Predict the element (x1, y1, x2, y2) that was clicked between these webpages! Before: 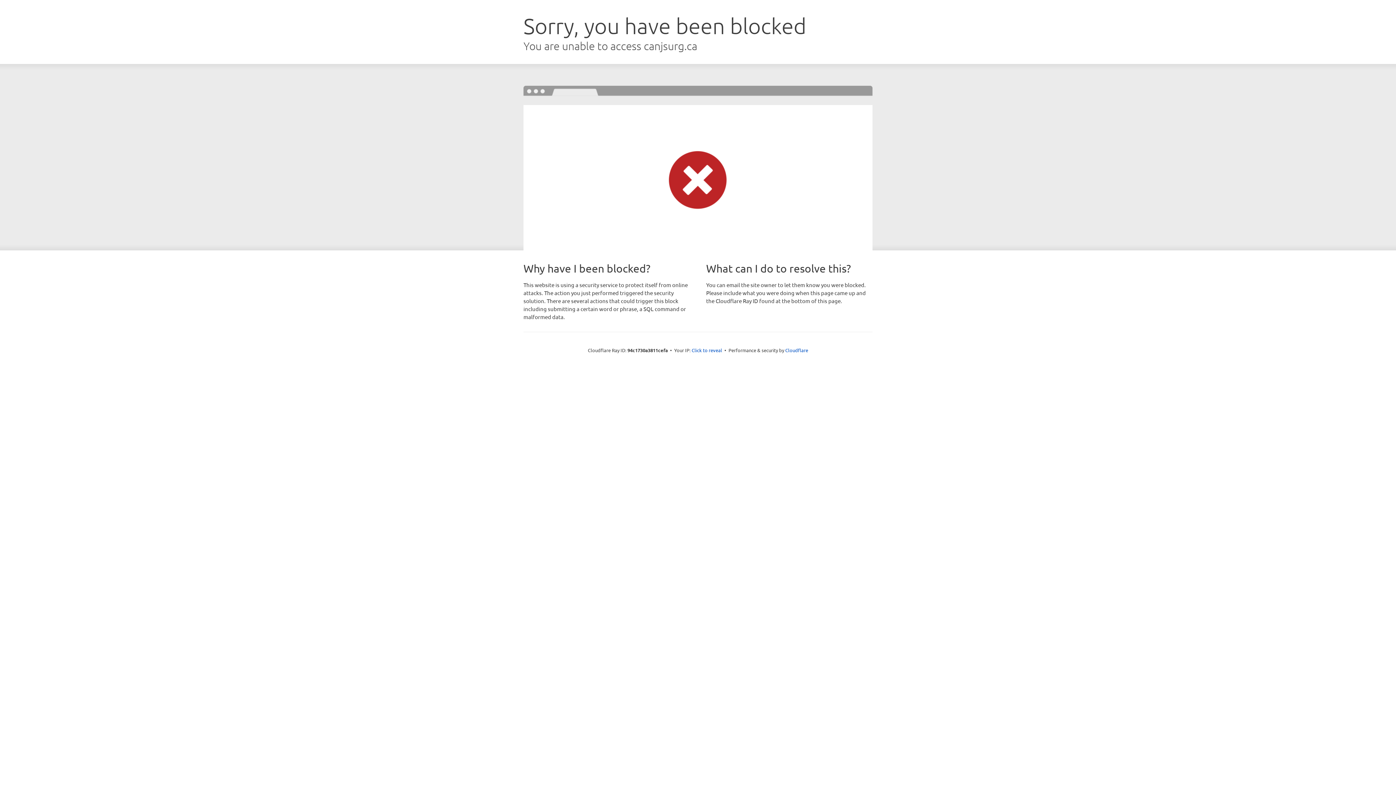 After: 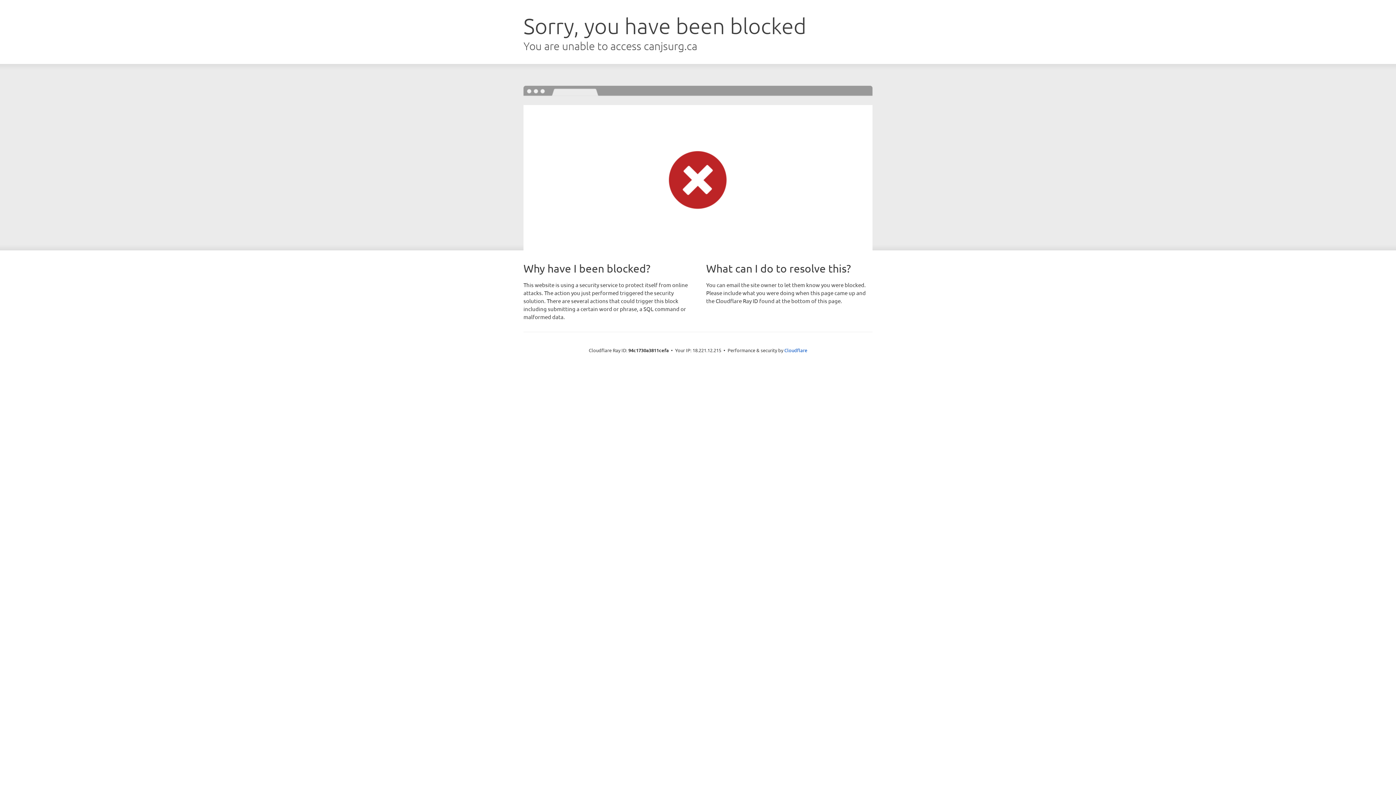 Action: label: Click to reveal bbox: (691, 346, 722, 353)